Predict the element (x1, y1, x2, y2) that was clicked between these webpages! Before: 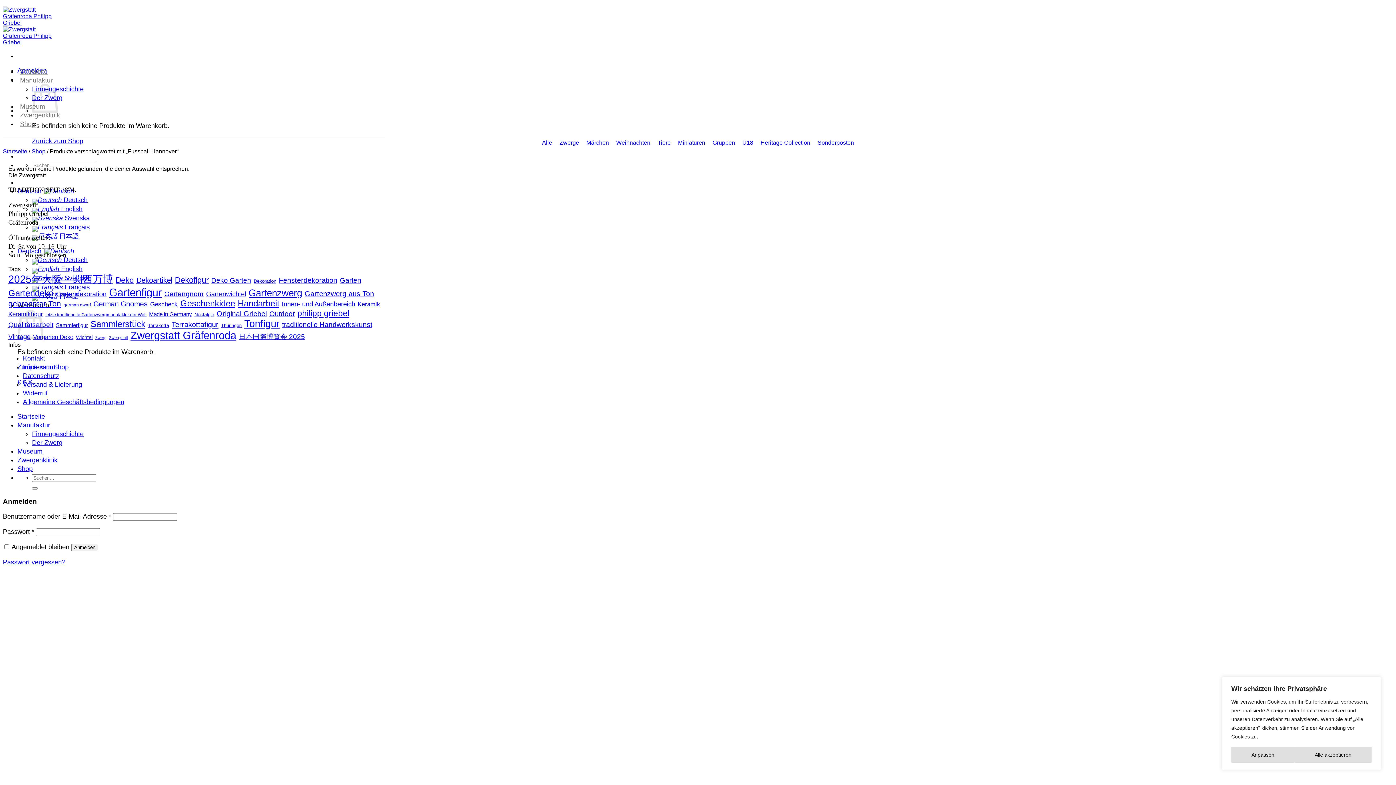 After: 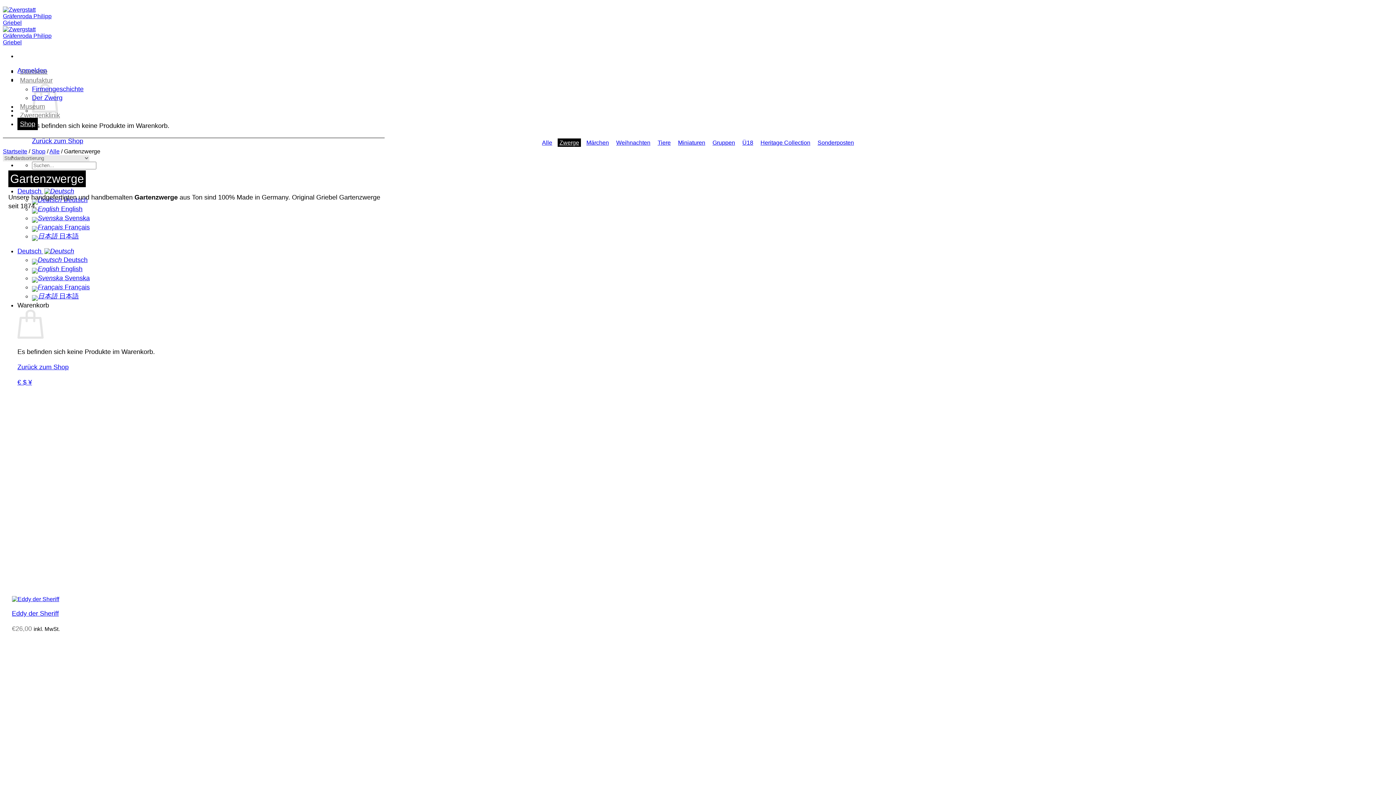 Action: bbox: (17, 117, 37, 130) label: Shop